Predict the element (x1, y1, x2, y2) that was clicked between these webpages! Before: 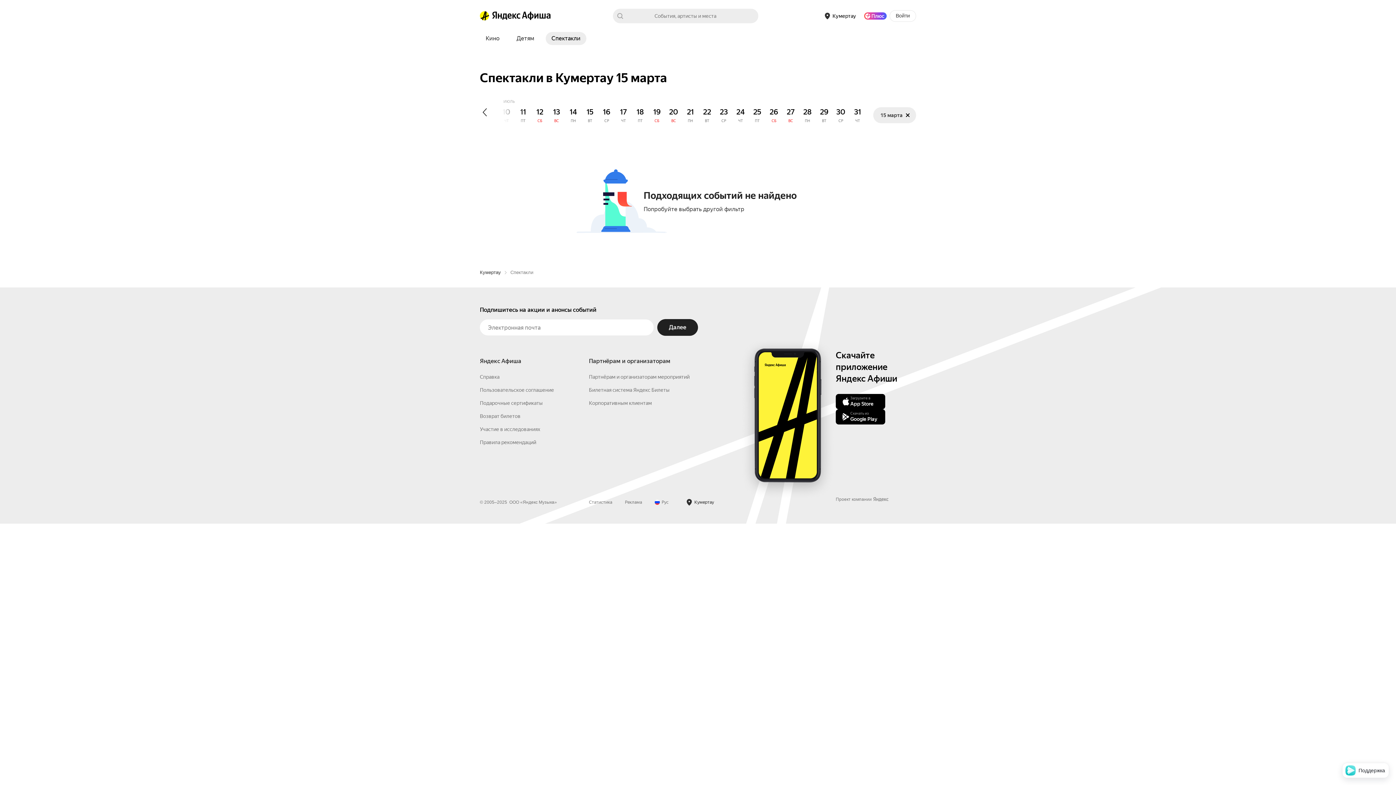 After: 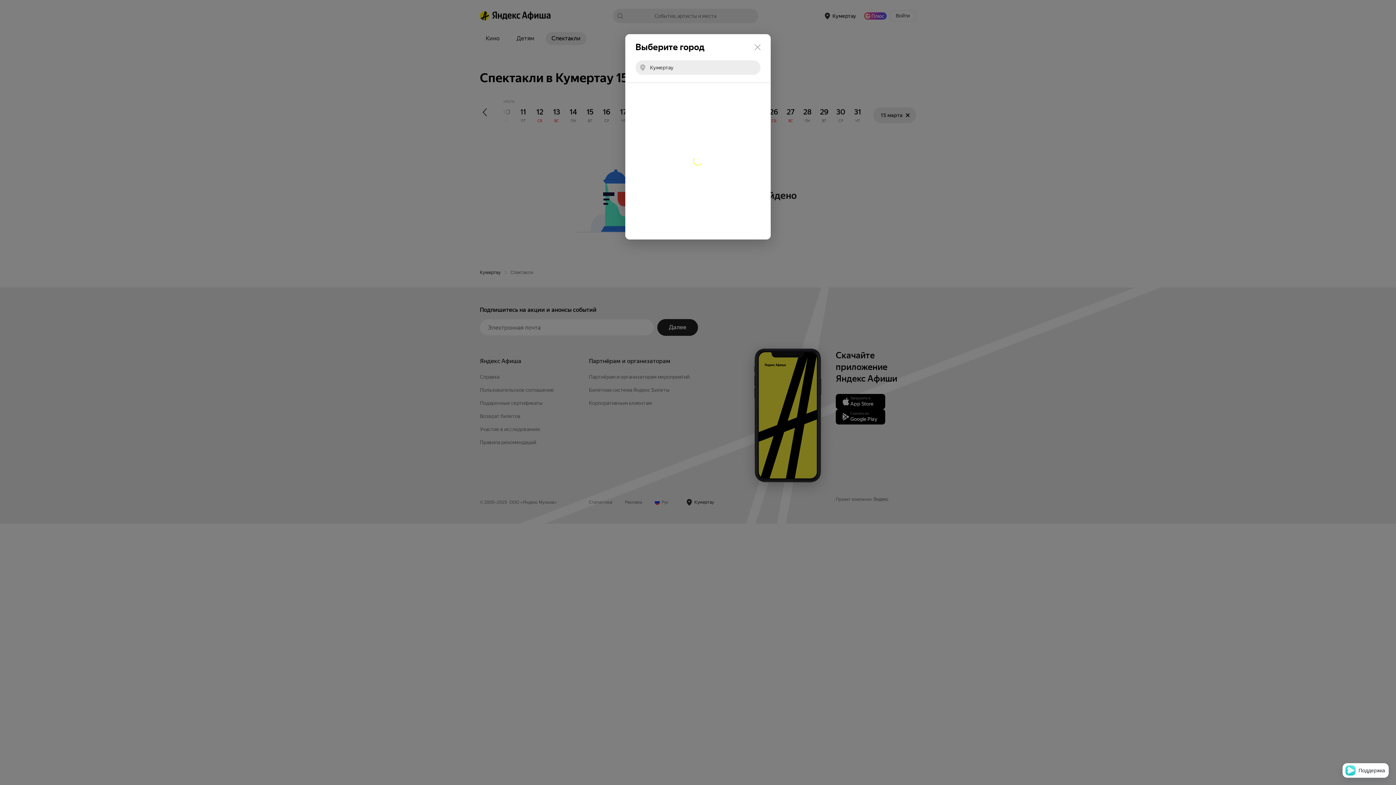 Action: label: город: Кумертау. Изменить город bbox: (820, 10, 861, 21)